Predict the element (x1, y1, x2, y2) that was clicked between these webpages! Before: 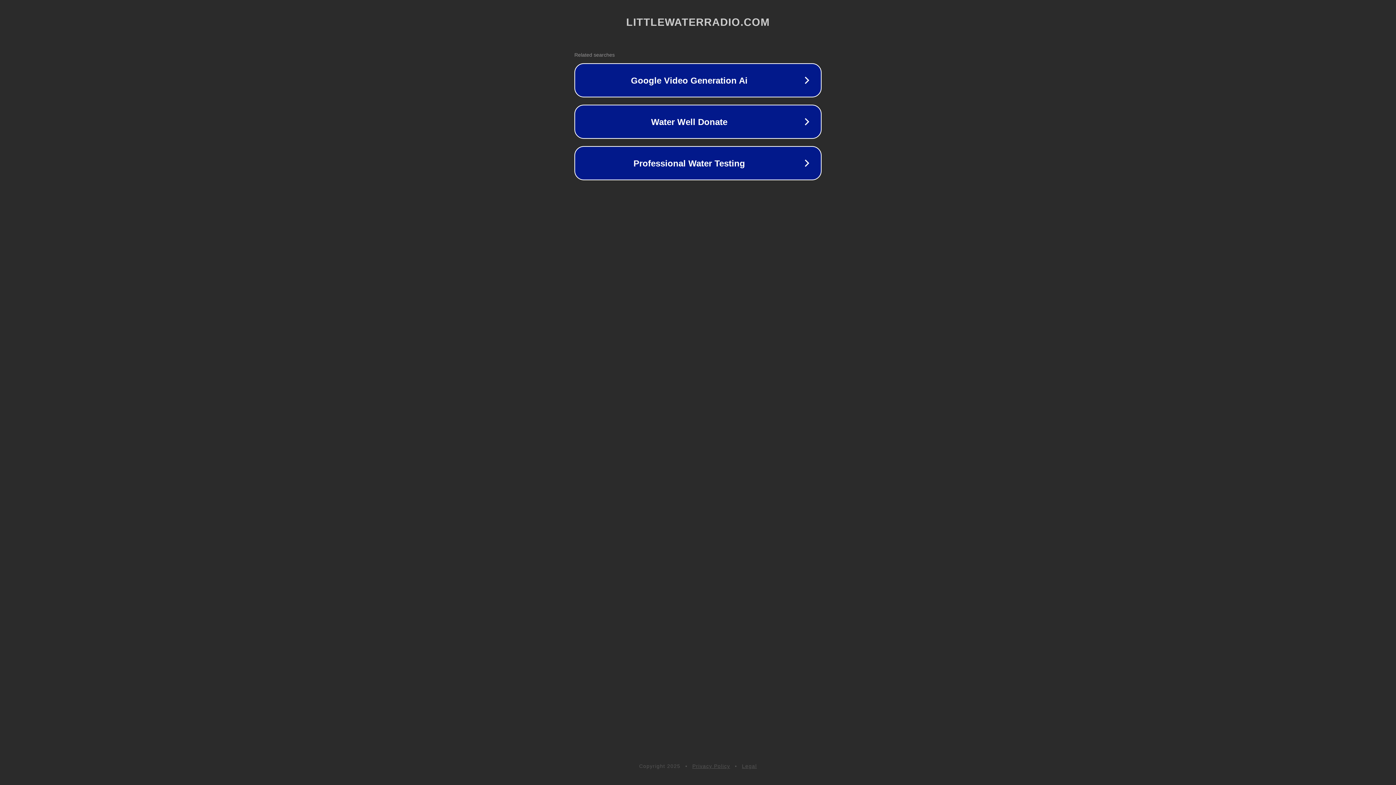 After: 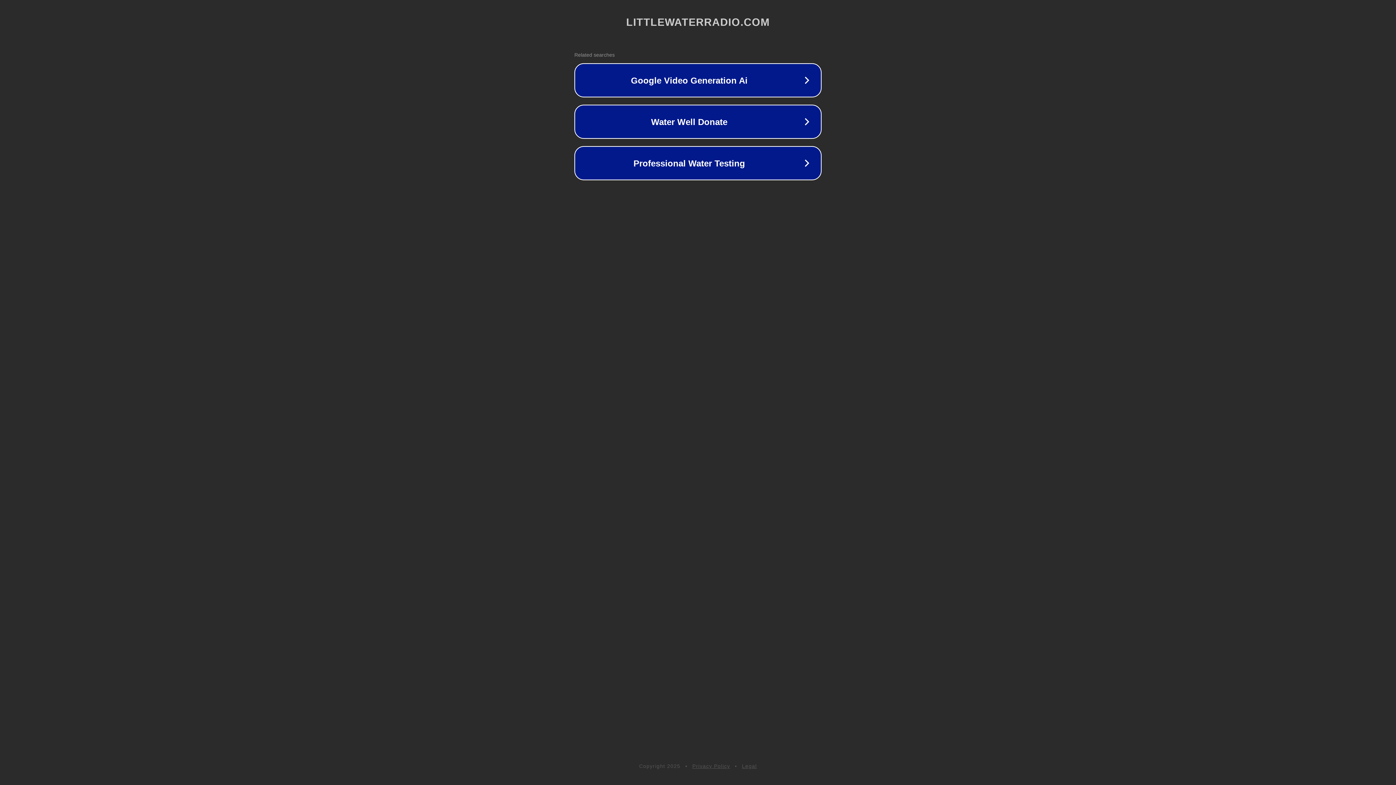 Action: bbox: (692, 763, 730, 769) label: Privacy Policy